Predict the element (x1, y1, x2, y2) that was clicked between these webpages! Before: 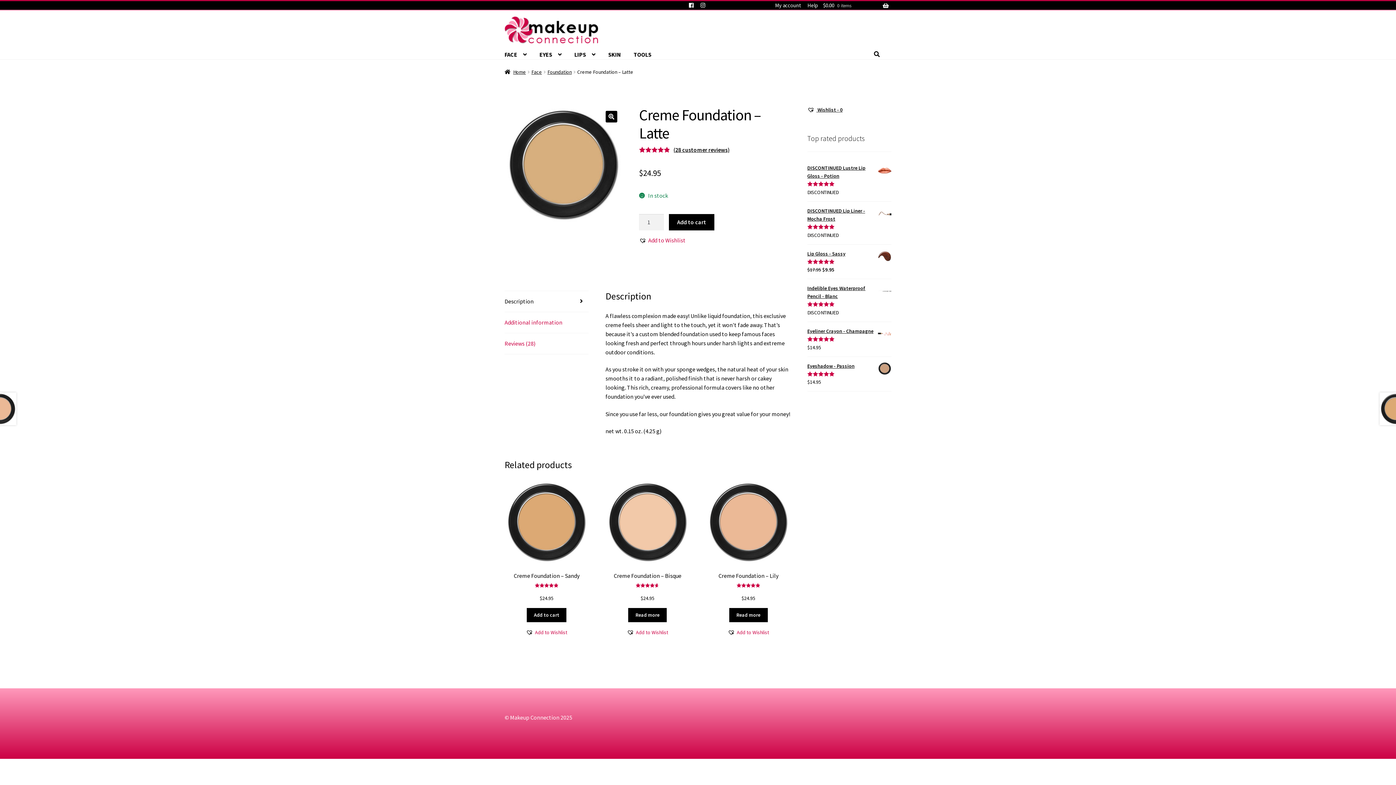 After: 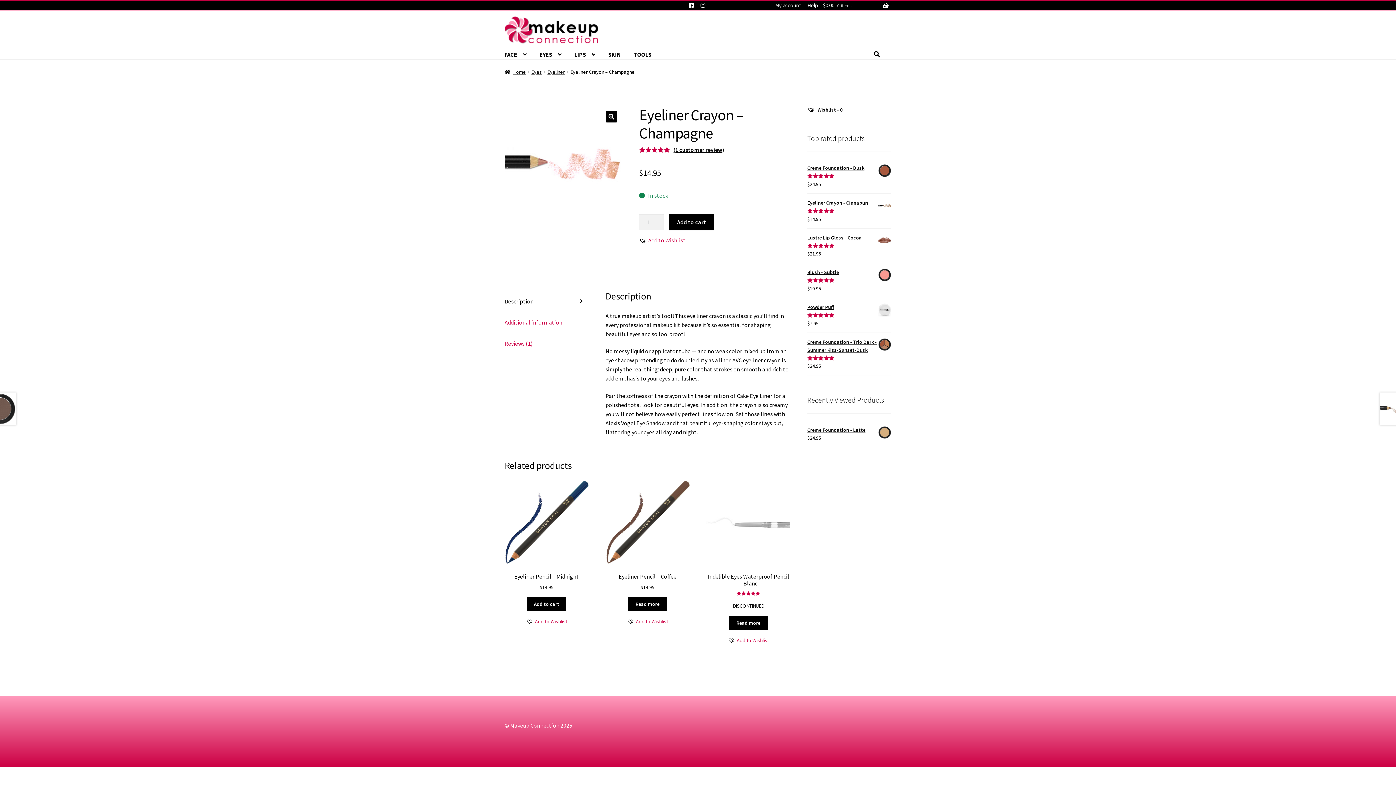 Action: label: Eyeliner Crayon - Champagne bbox: (807, 327, 891, 335)